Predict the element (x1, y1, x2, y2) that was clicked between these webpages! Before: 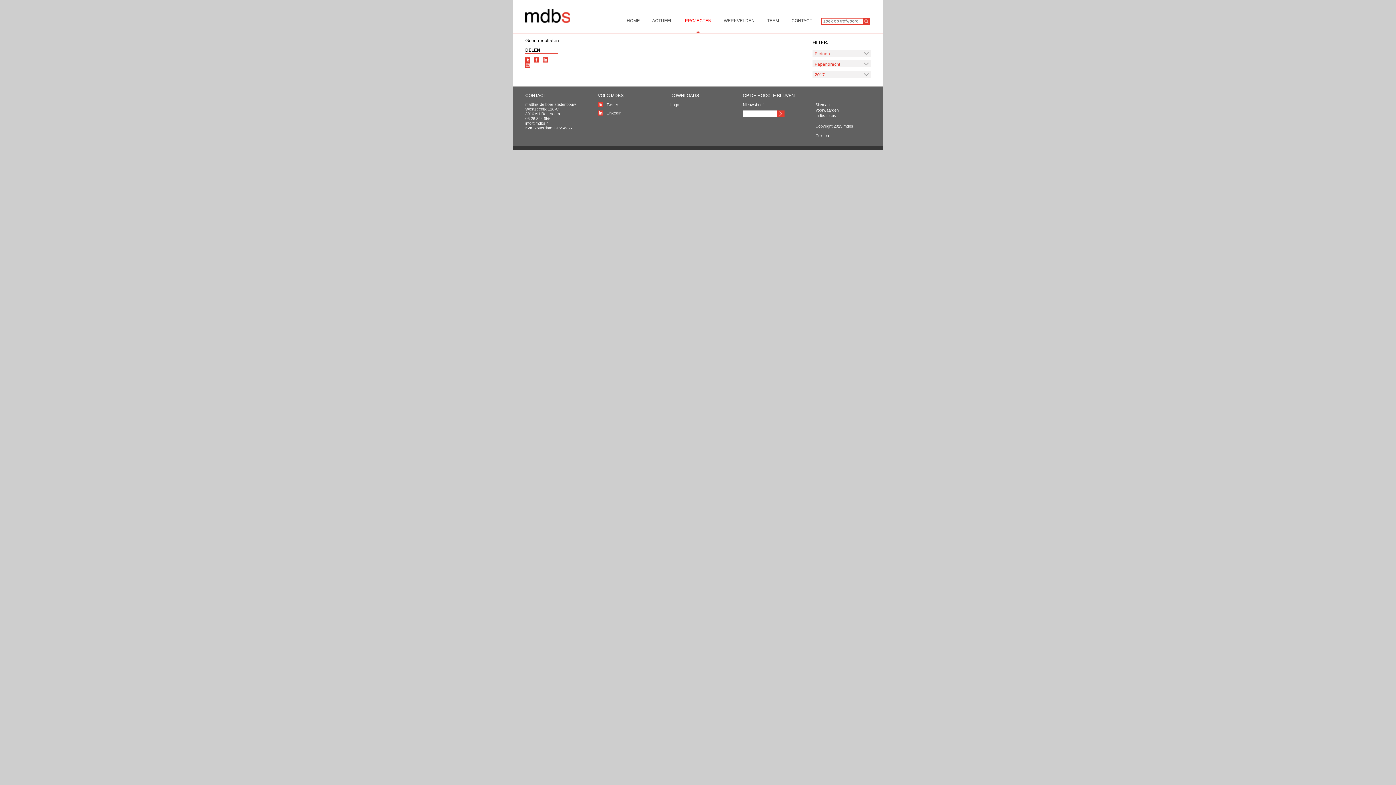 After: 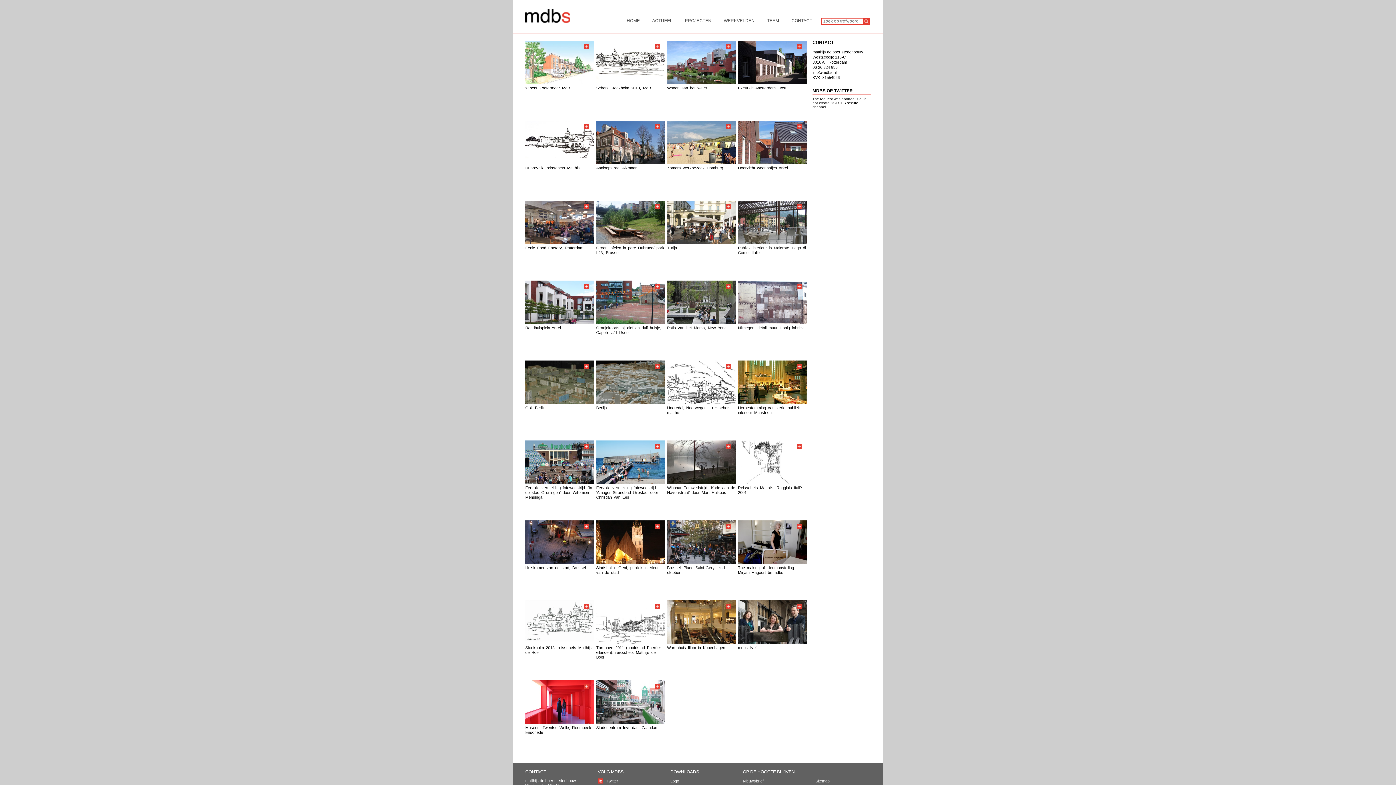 Action: label: mdbs focus bbox: (815, 113, 836, 118)